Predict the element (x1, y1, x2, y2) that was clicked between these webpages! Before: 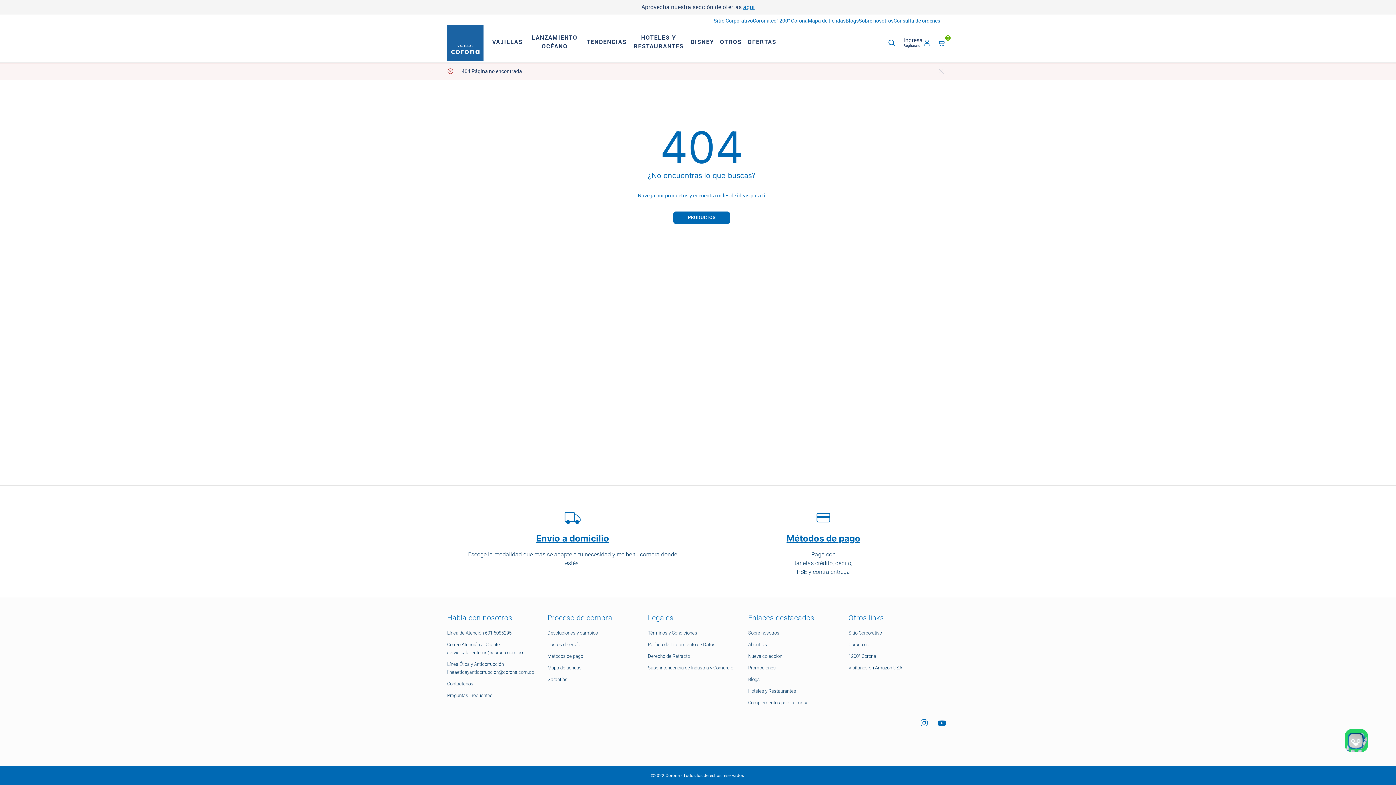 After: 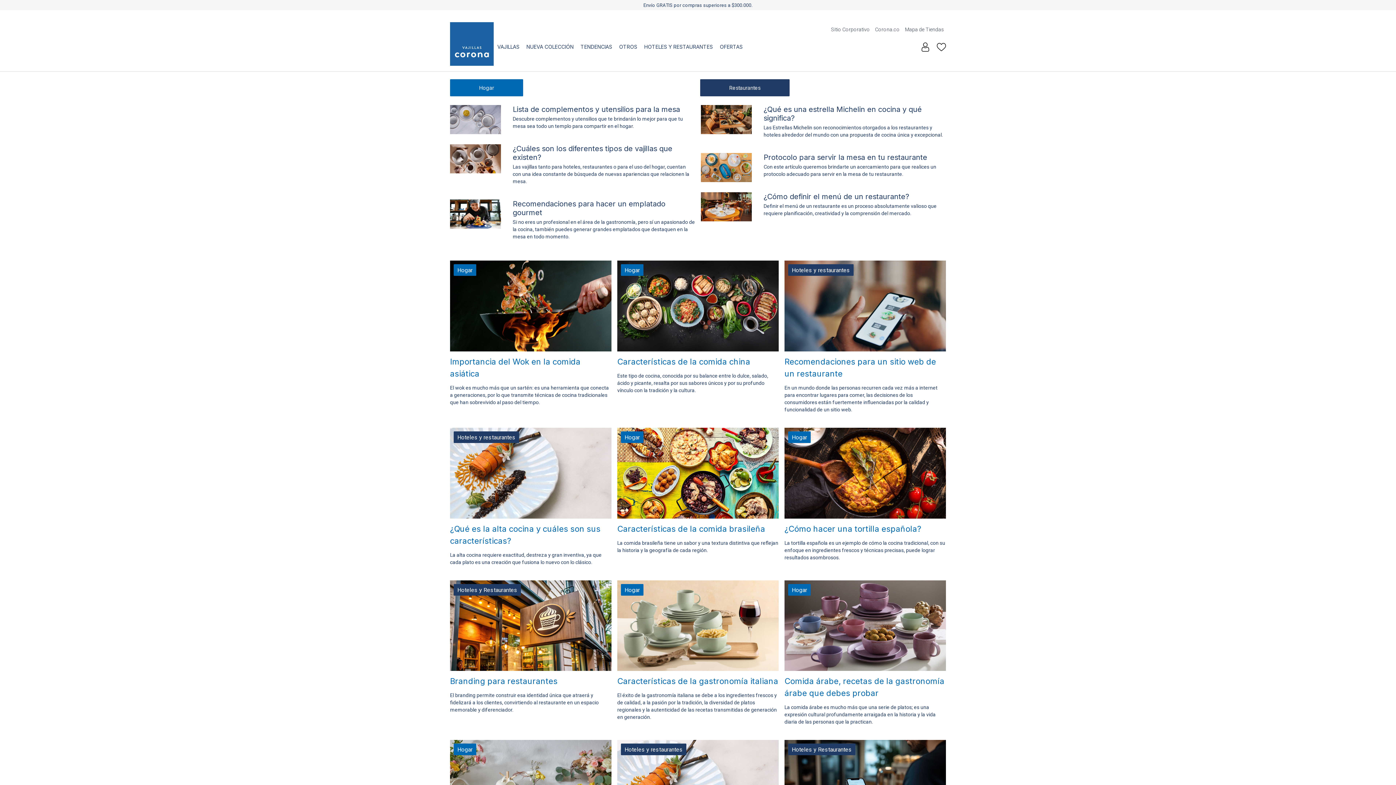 Action: label: Blogs bbox: (748, 677, 760, 682)